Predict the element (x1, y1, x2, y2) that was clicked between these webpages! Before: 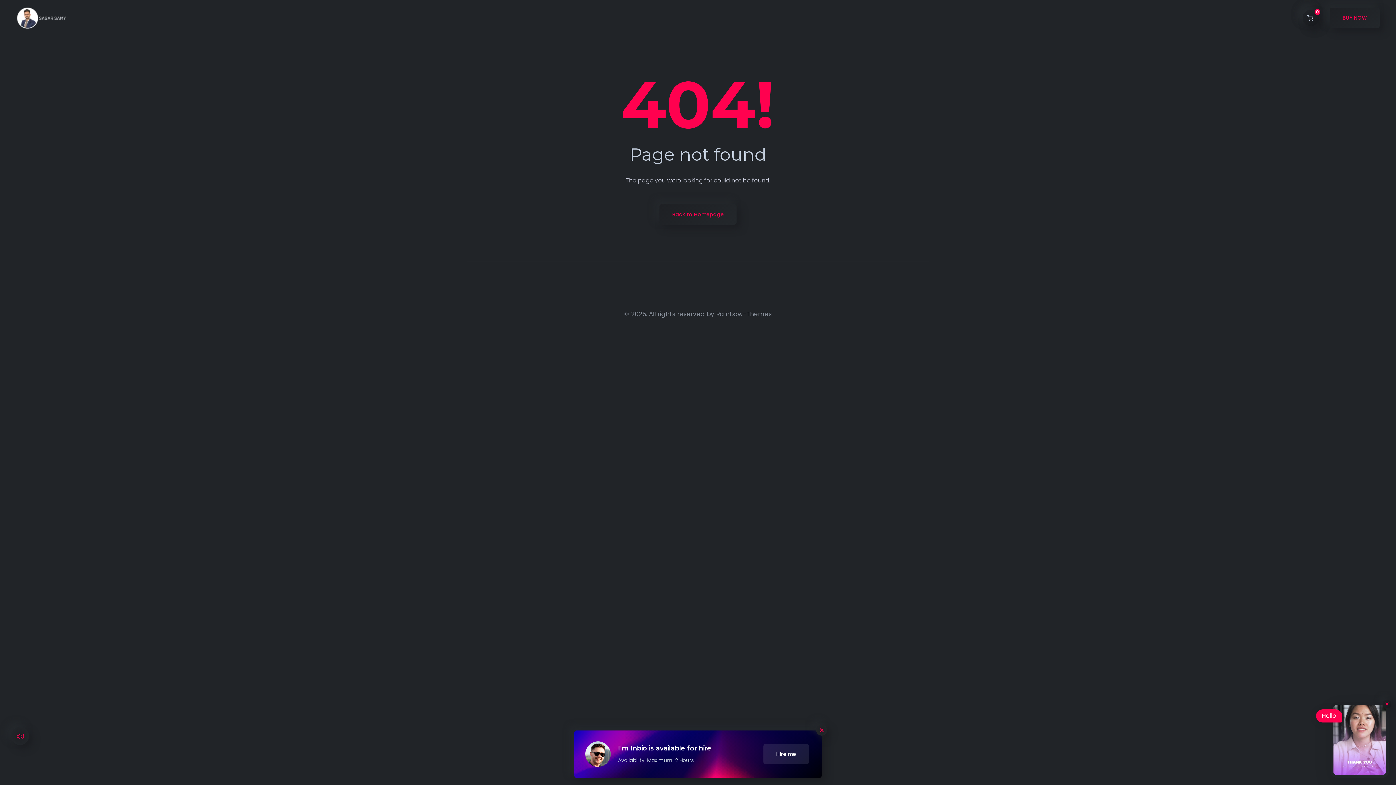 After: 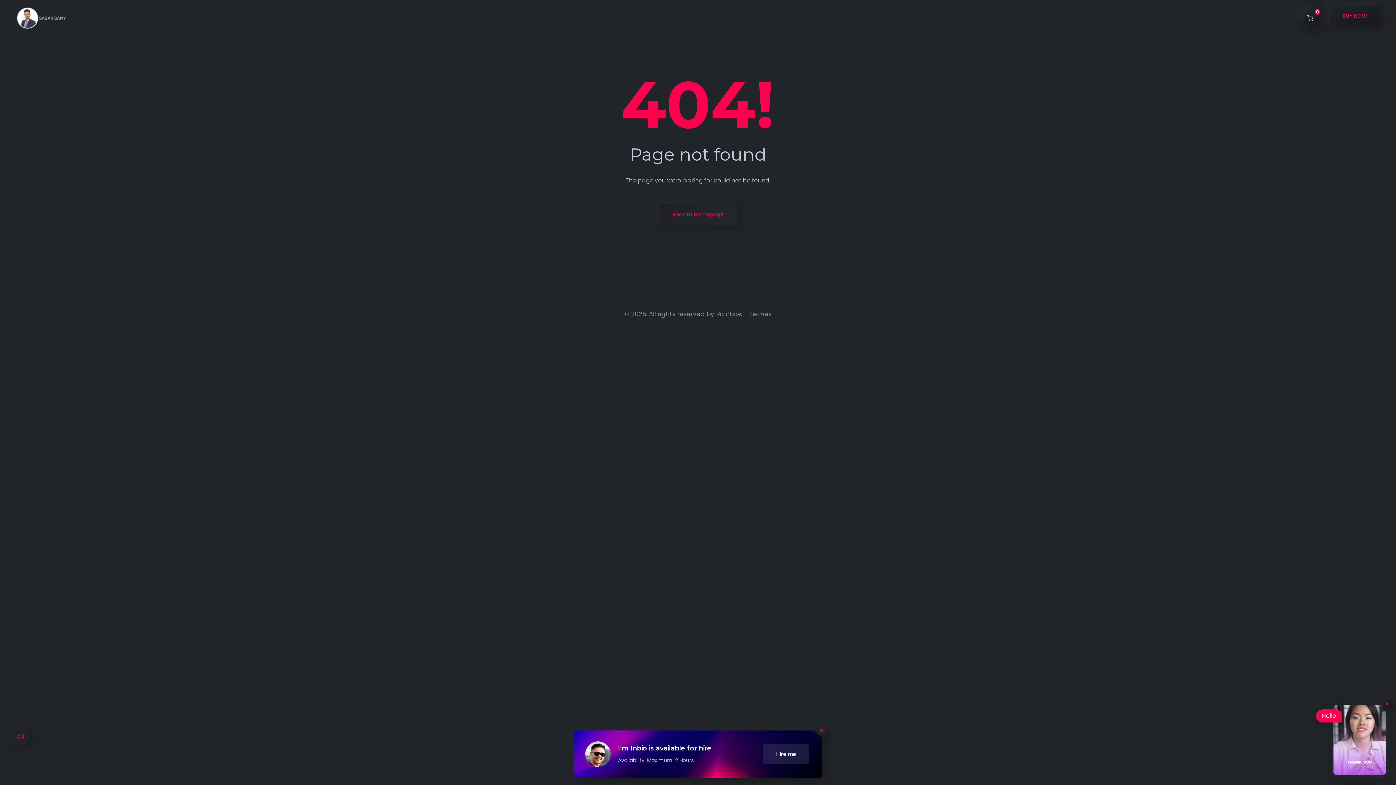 Action: label: BUY NOW bbox: (1330, 7, 1380, 28)